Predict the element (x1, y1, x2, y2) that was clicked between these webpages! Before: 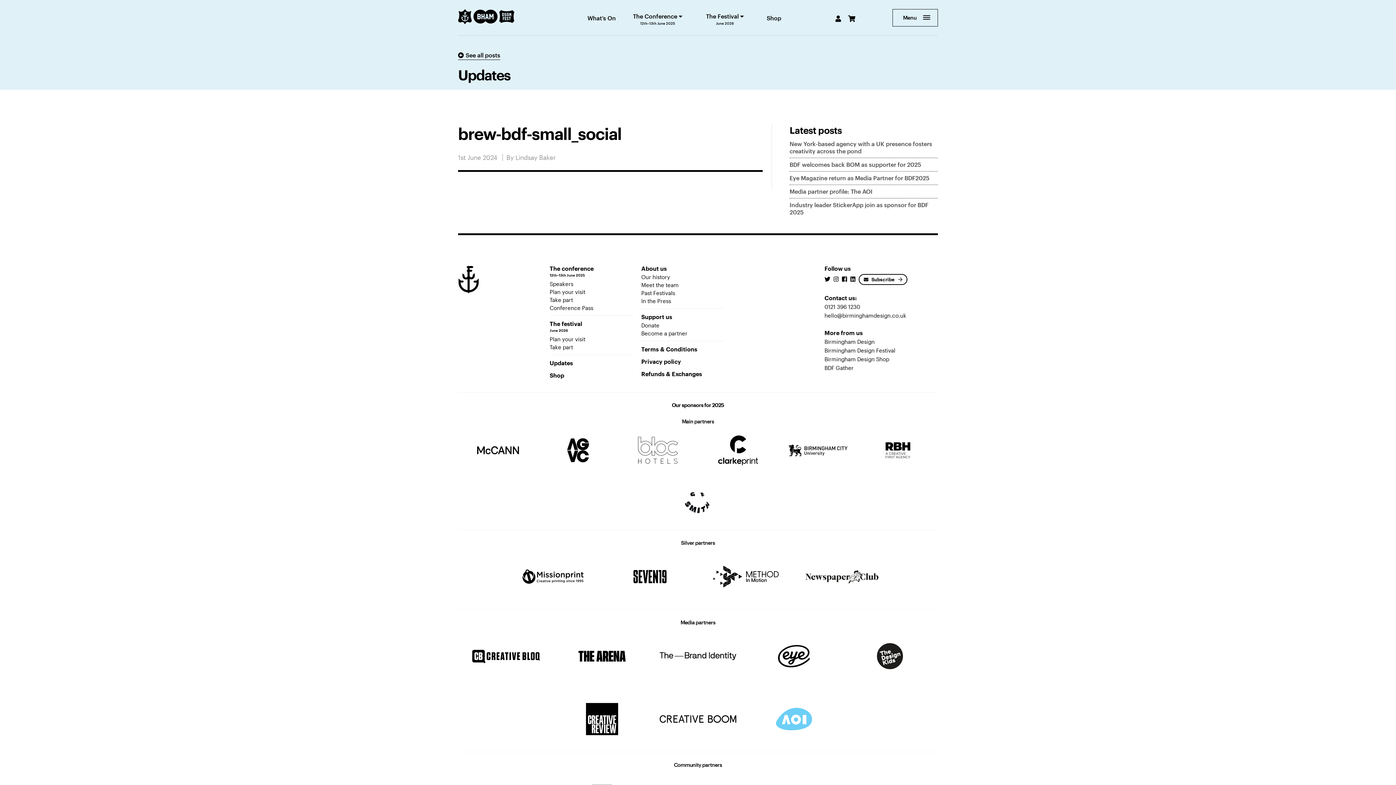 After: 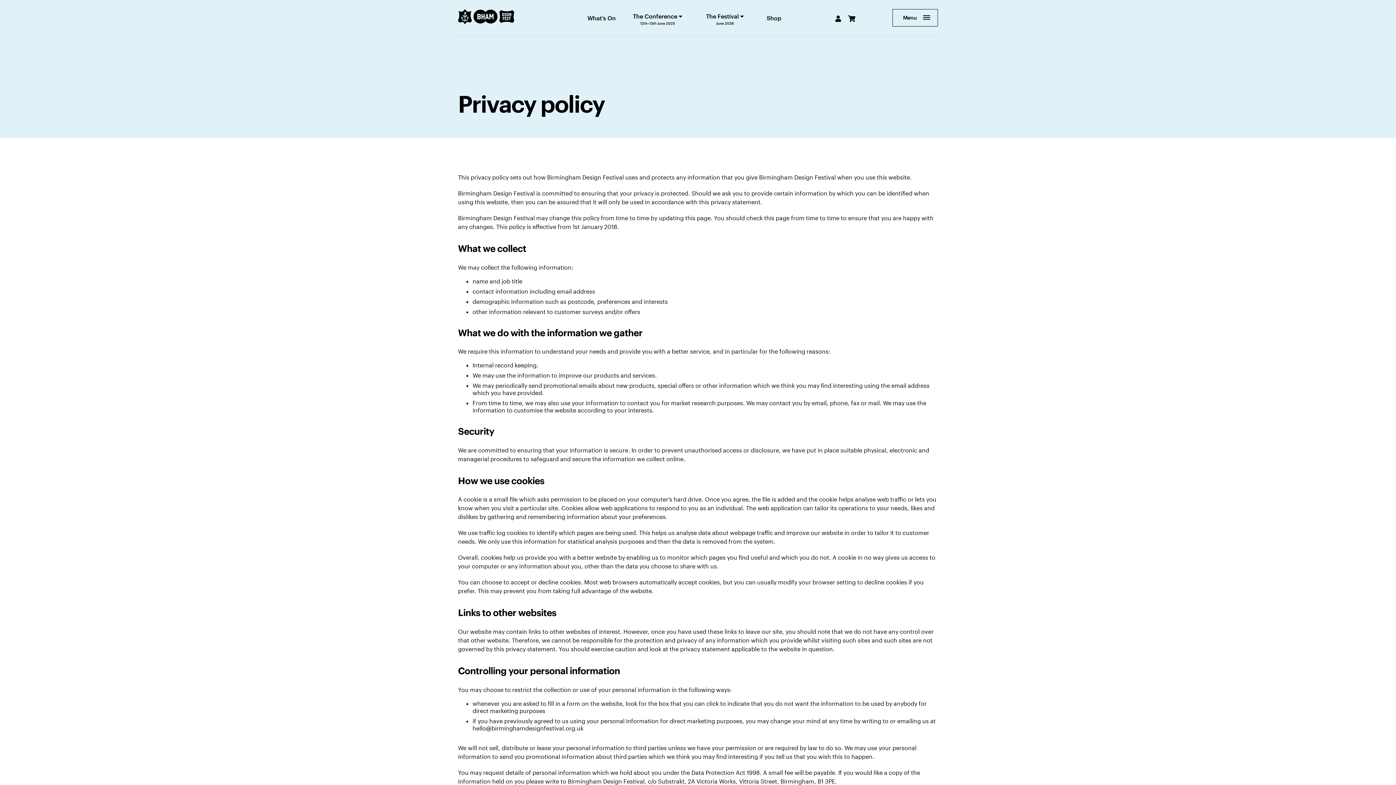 Action: bbox: (641, 357, 724, 366) label: Privacy policy